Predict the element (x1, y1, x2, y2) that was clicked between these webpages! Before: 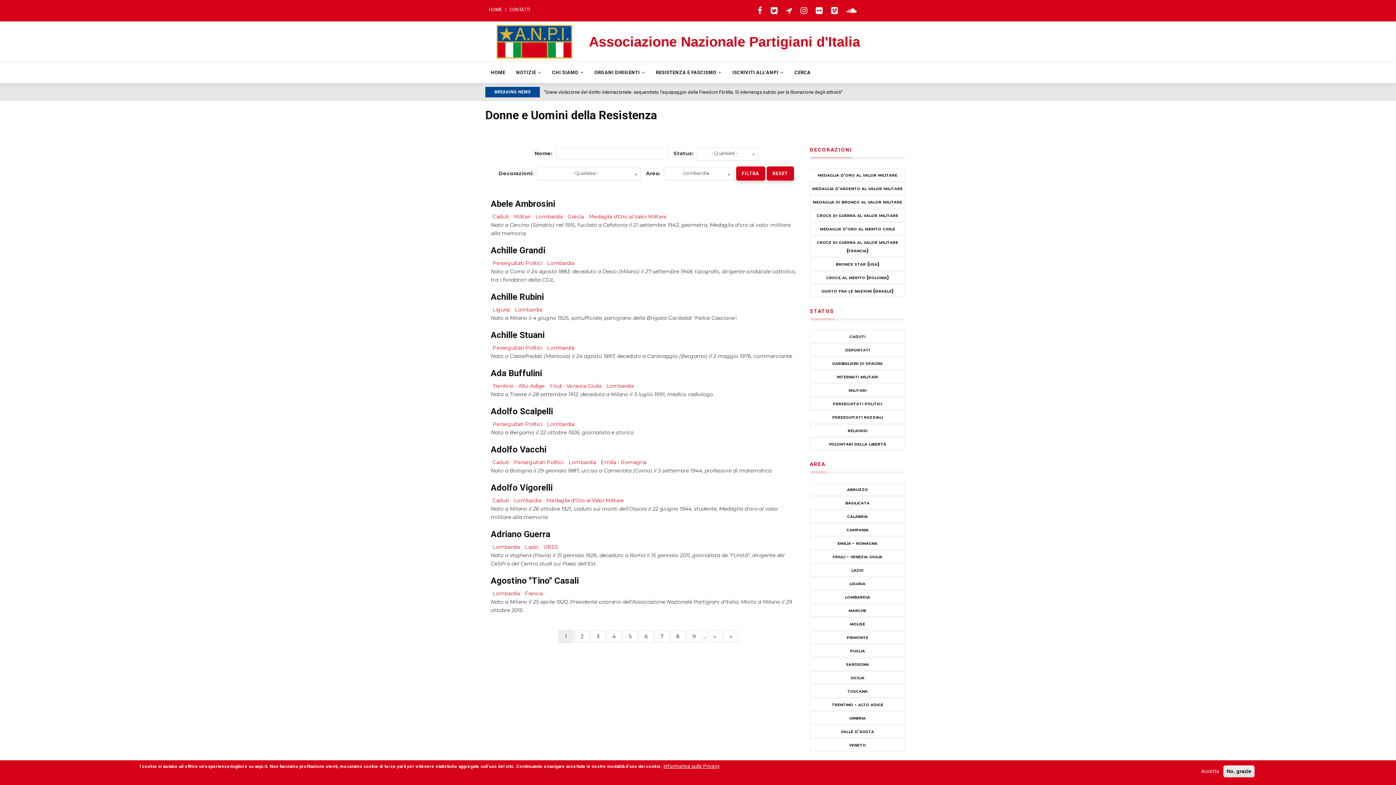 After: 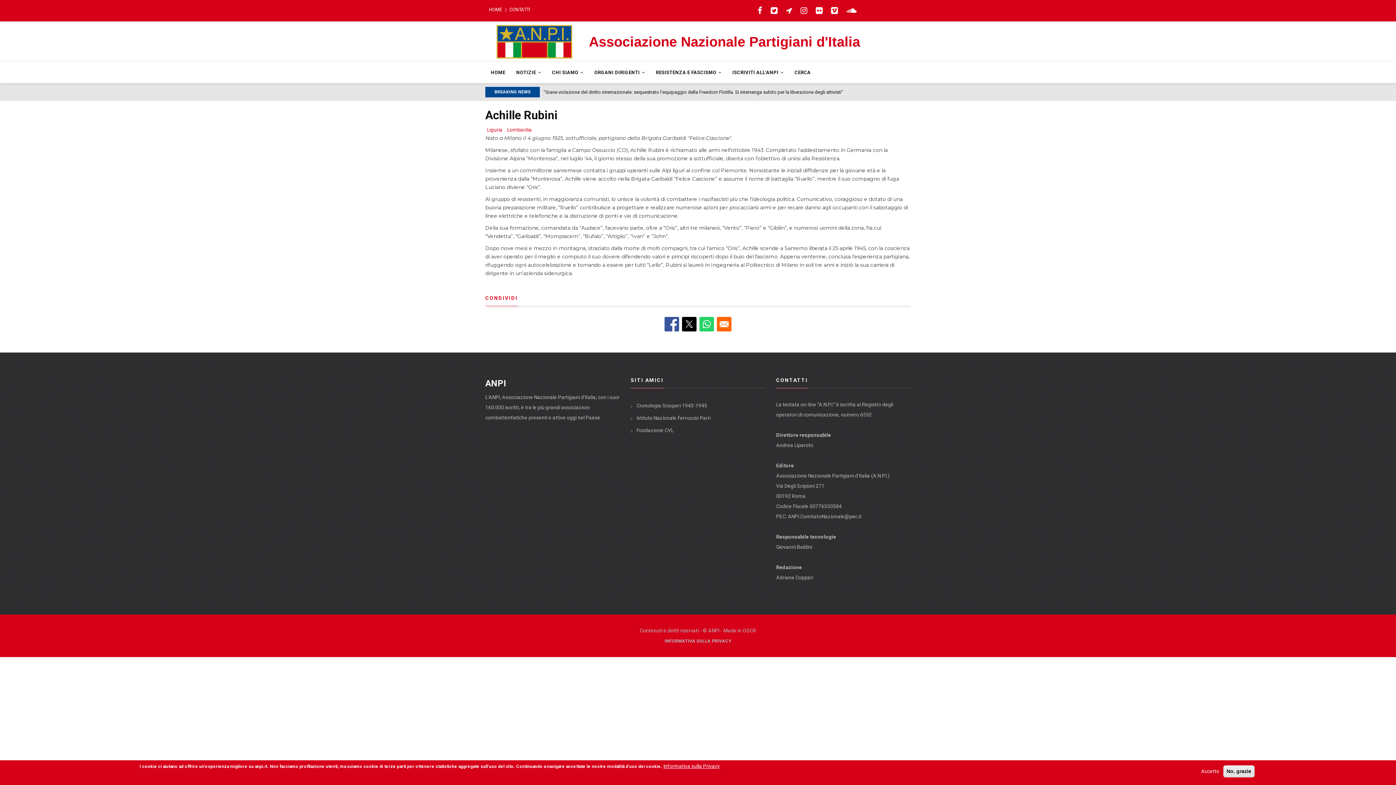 Action: bbox: (490, 291, 544, 302) label: Achille Rubini